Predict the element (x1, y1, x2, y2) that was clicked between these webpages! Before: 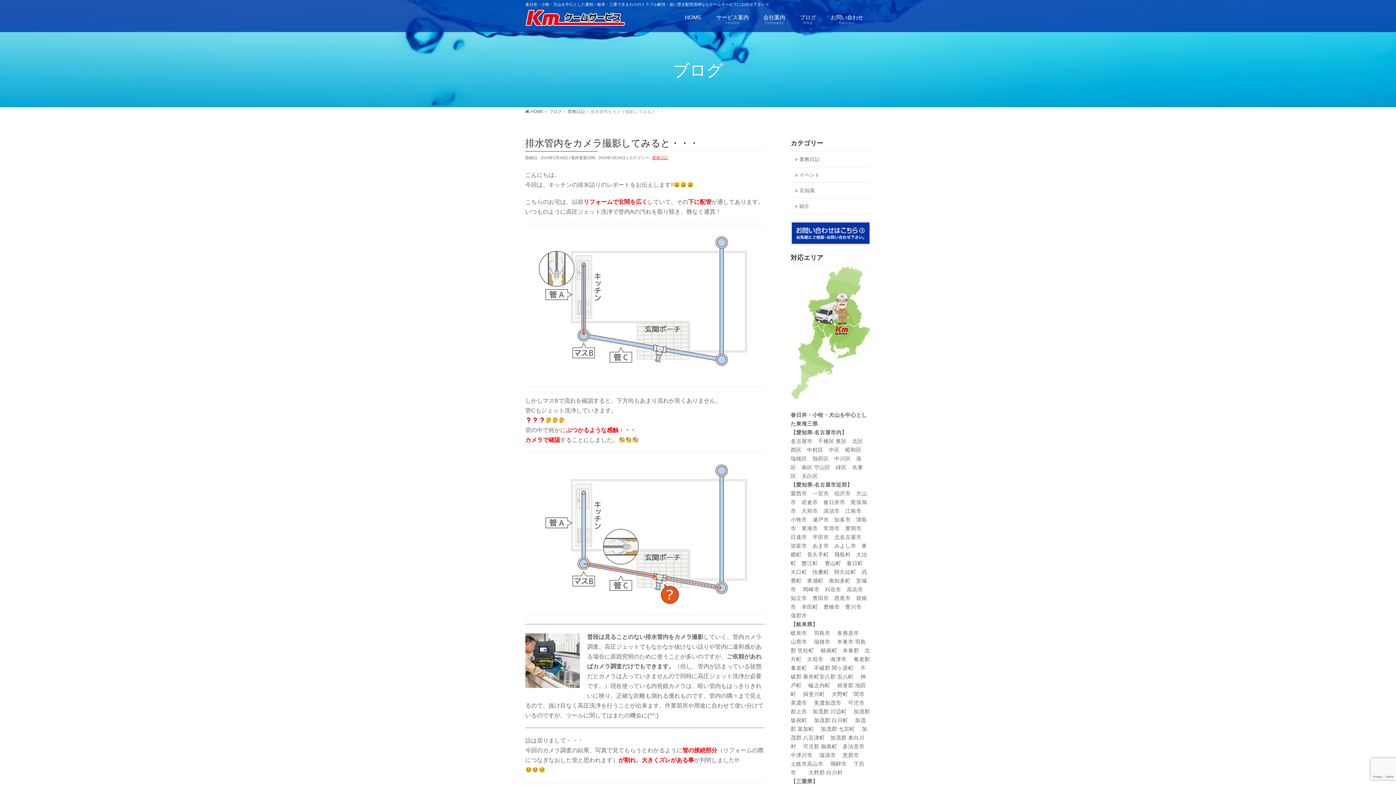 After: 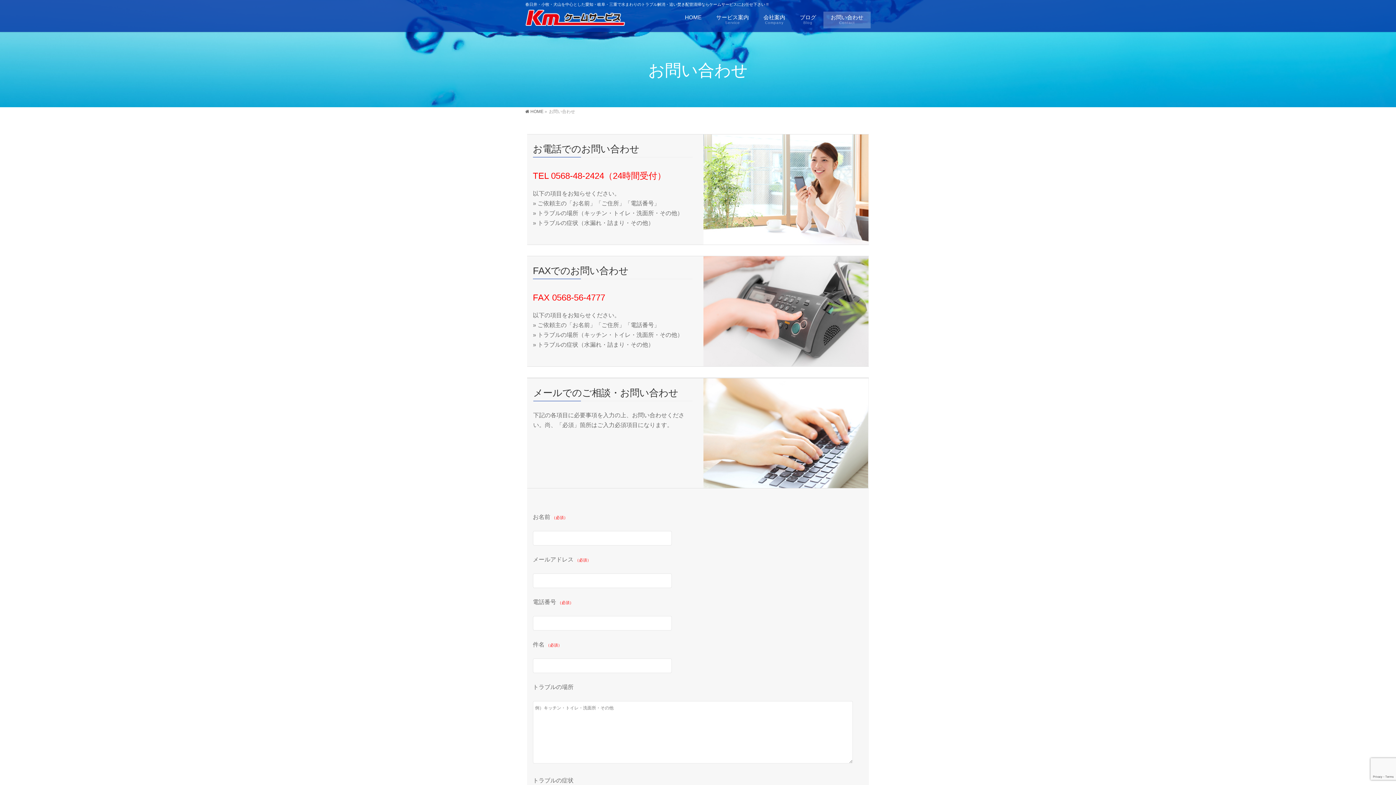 Action: bbox: (790, 221, 870, 245)